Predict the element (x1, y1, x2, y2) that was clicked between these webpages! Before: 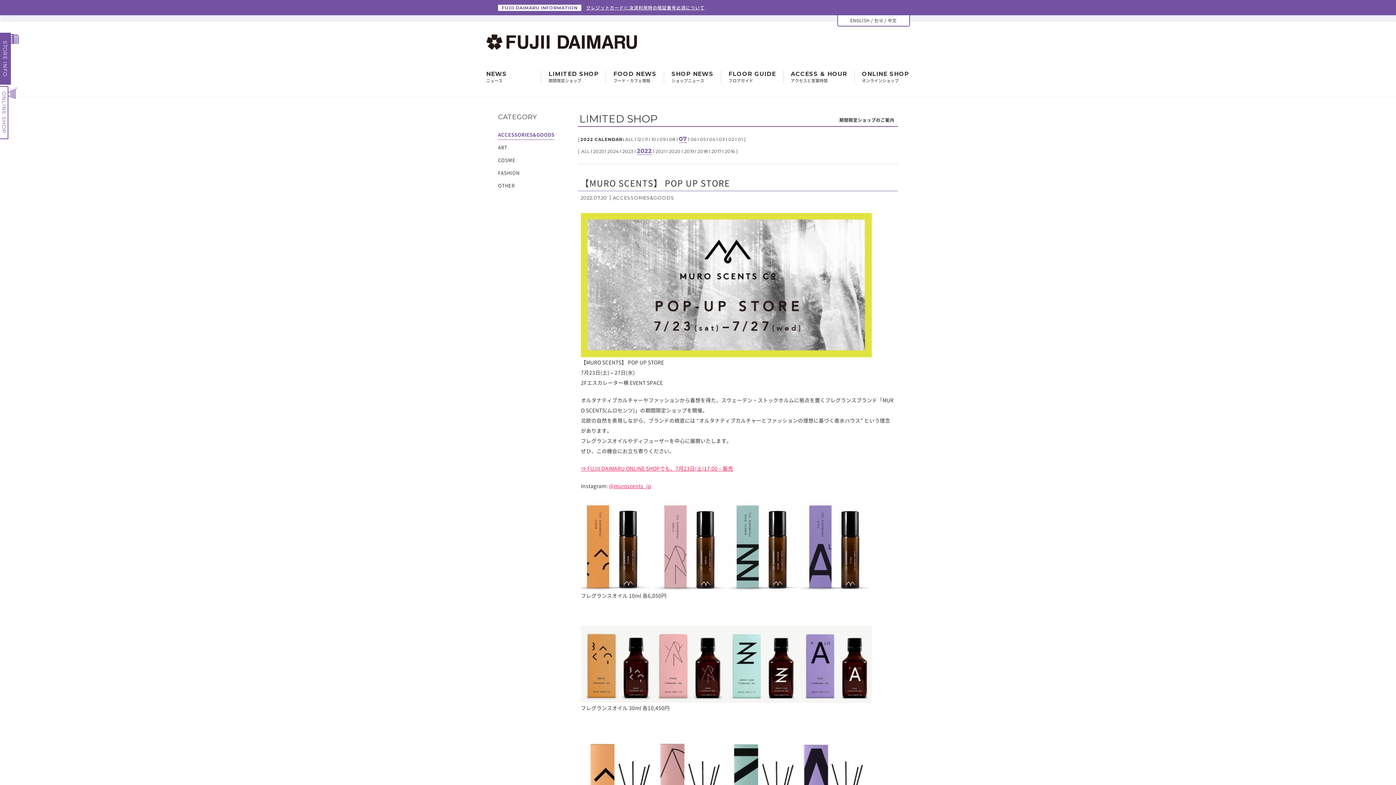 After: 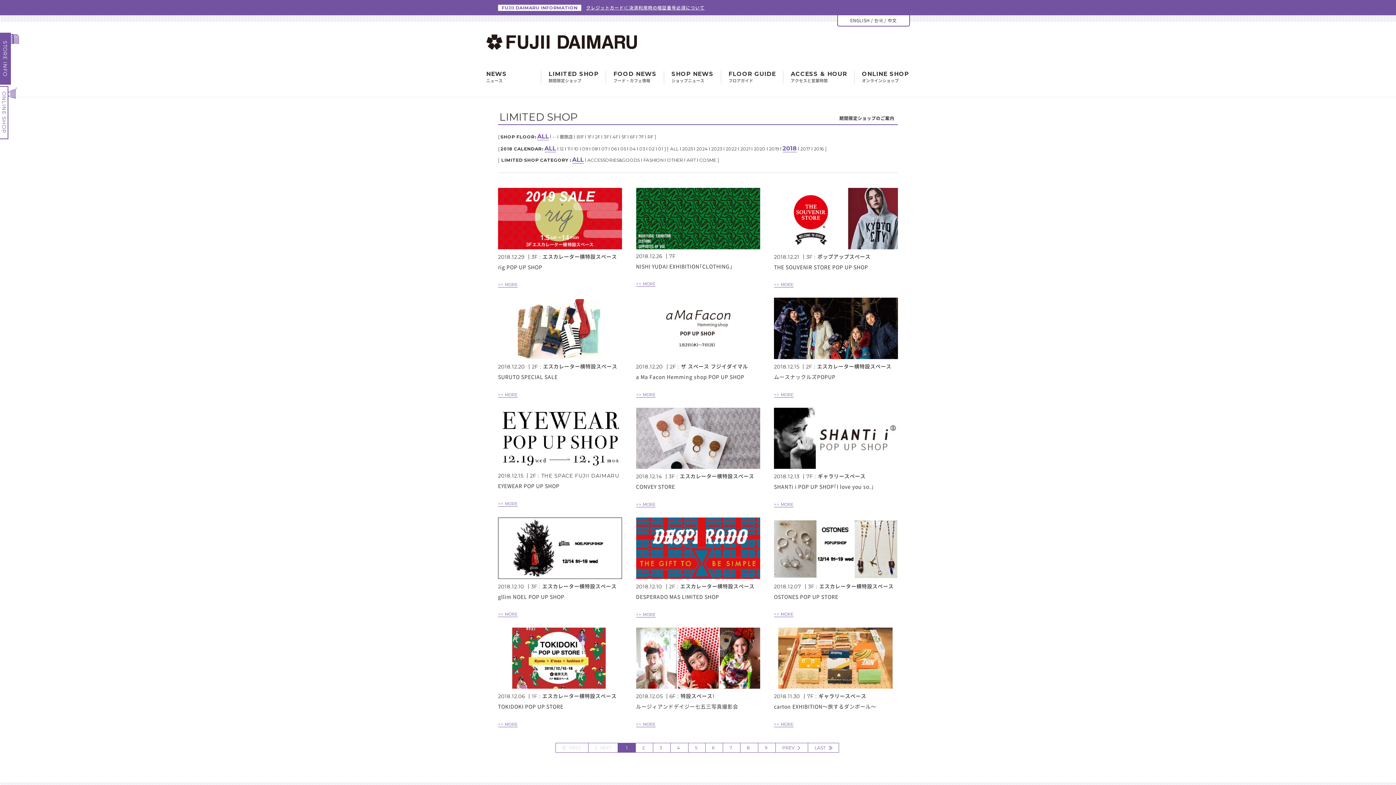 Action: label: 2018 bbox: (697, 148, 708, 154)